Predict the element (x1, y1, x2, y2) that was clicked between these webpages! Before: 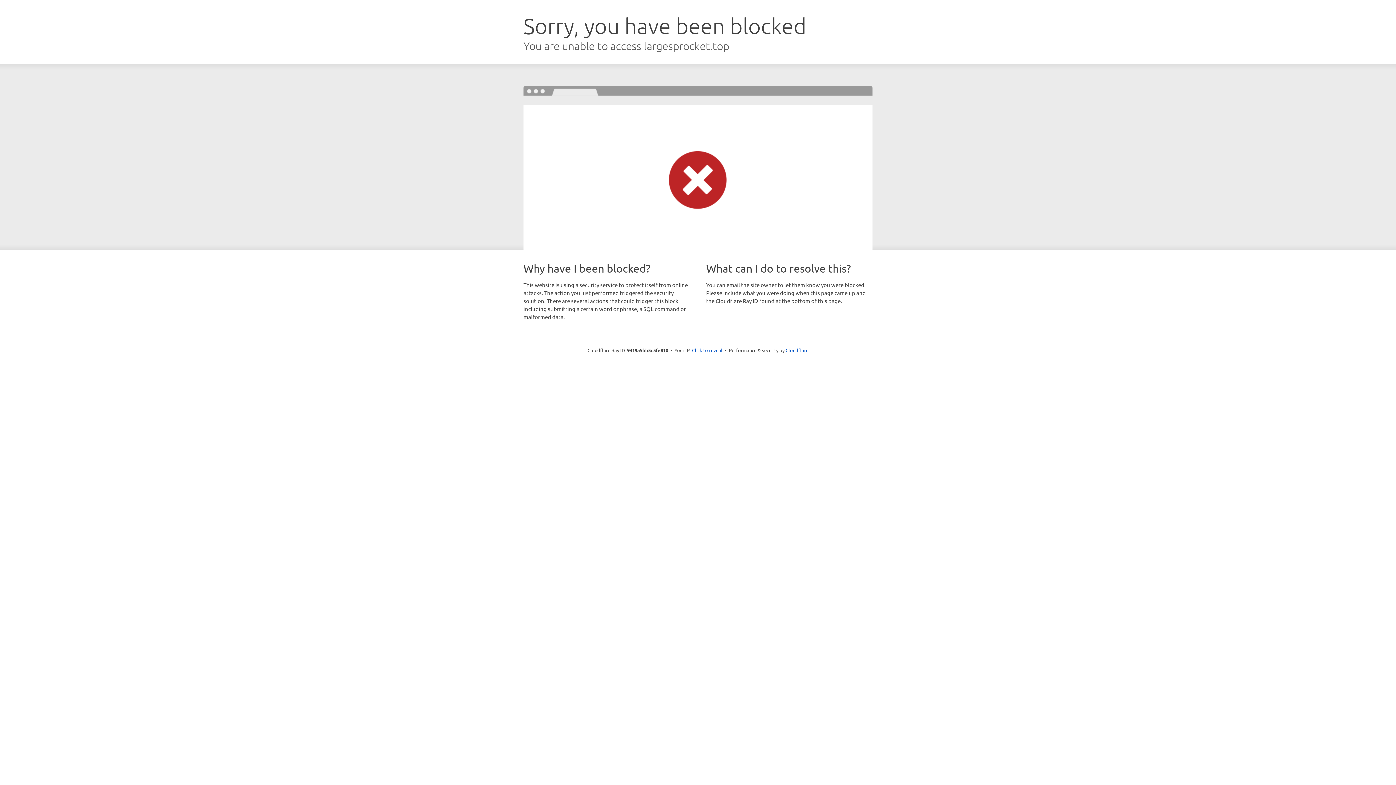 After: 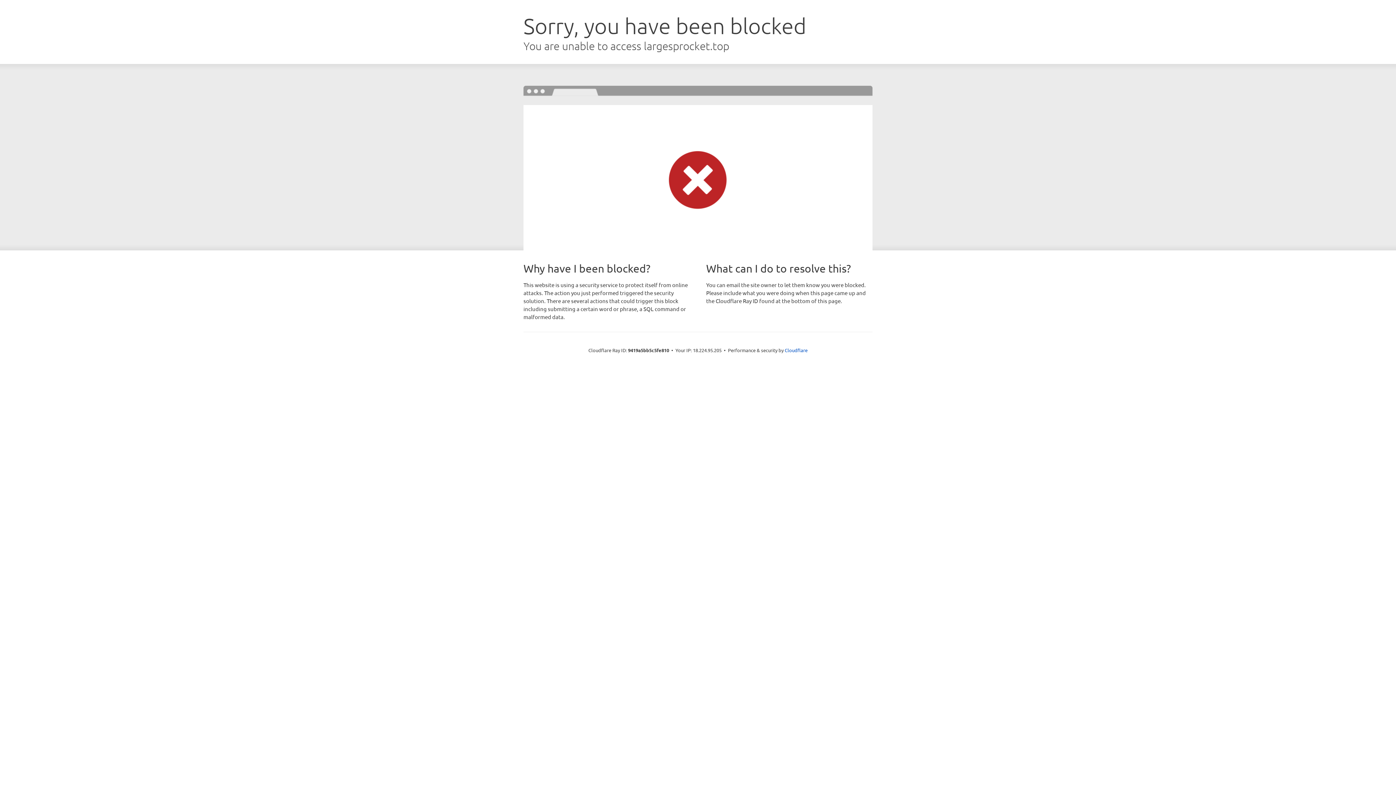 Action: bbox: (692, 346, 722, 353) label: Click to reveal